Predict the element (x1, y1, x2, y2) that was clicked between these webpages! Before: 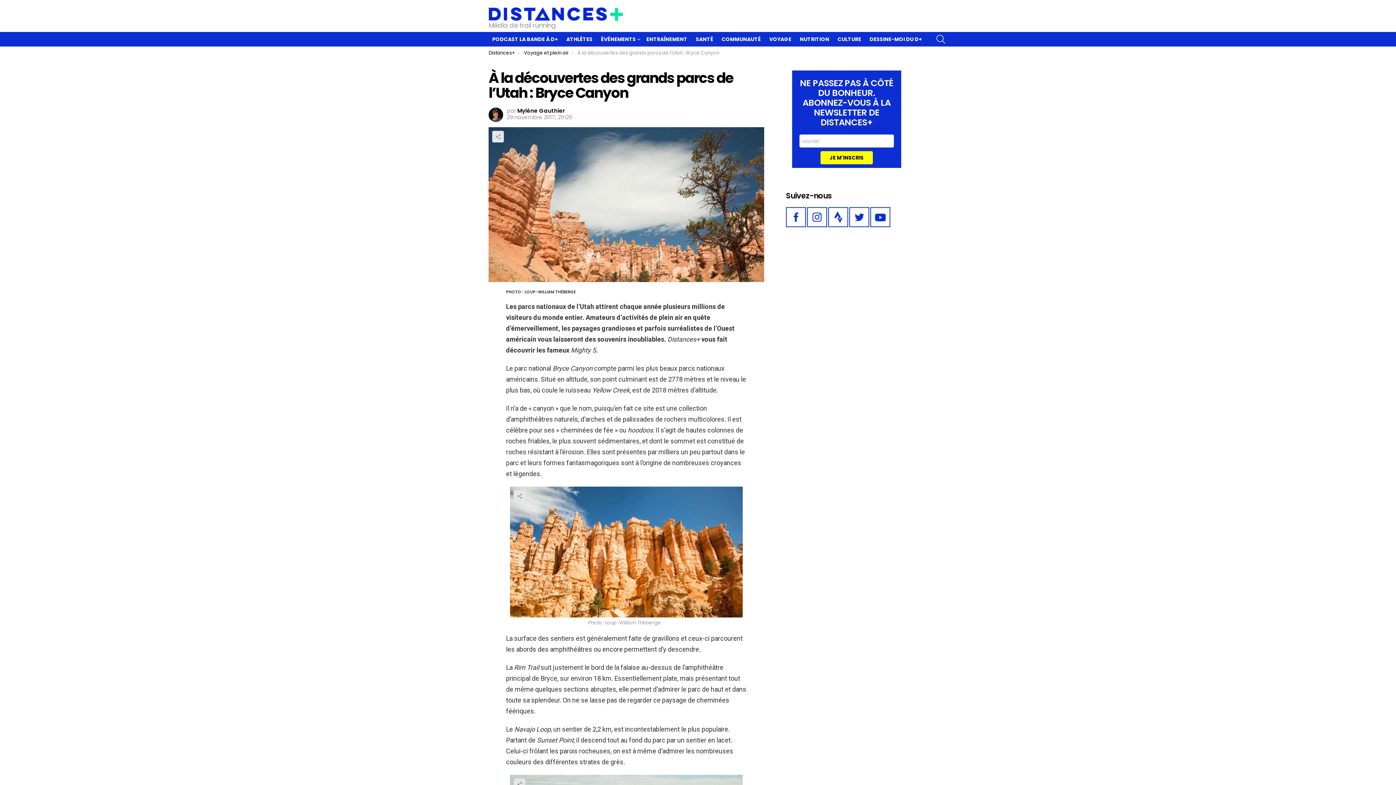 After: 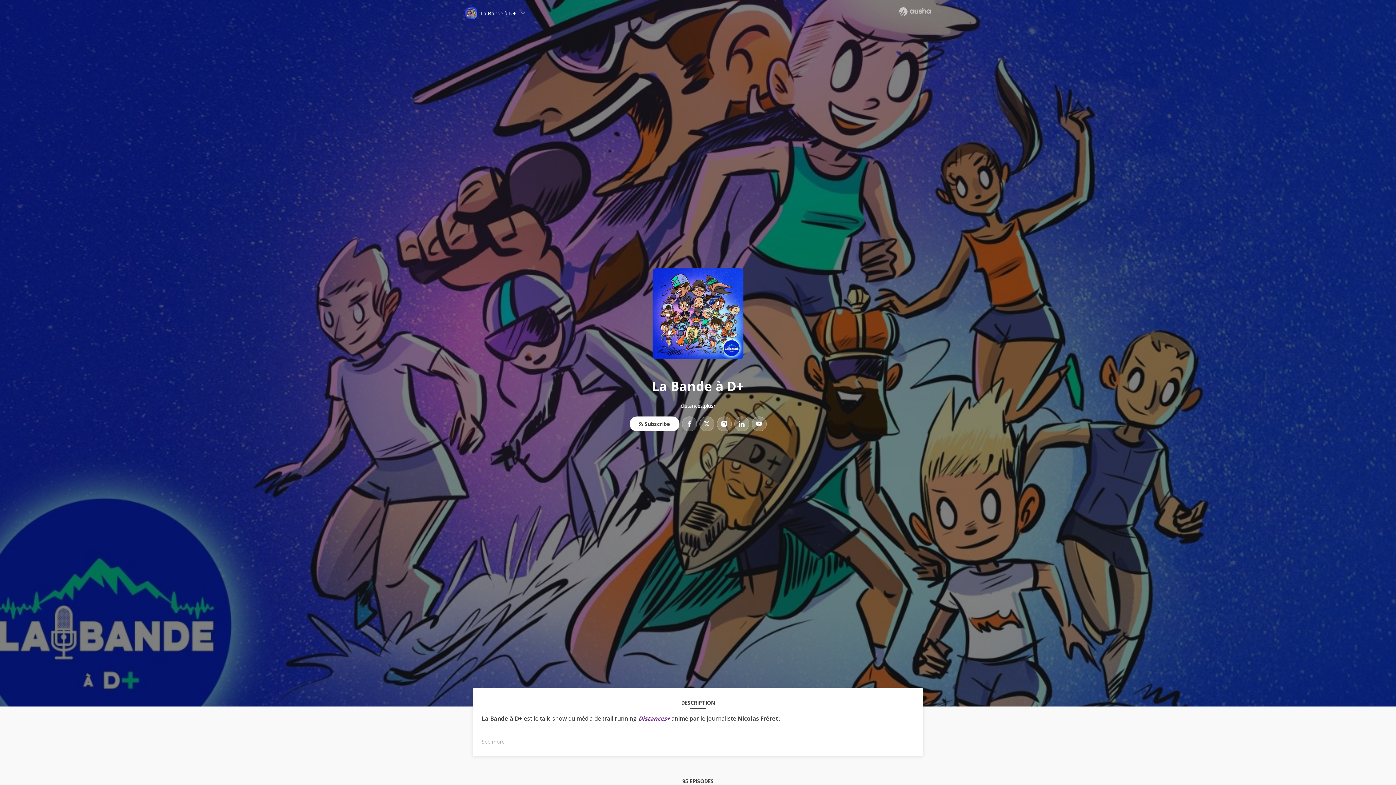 Action: label: PODCAST LA BANDE À D+ bbox: (488, 33, 561, 44)